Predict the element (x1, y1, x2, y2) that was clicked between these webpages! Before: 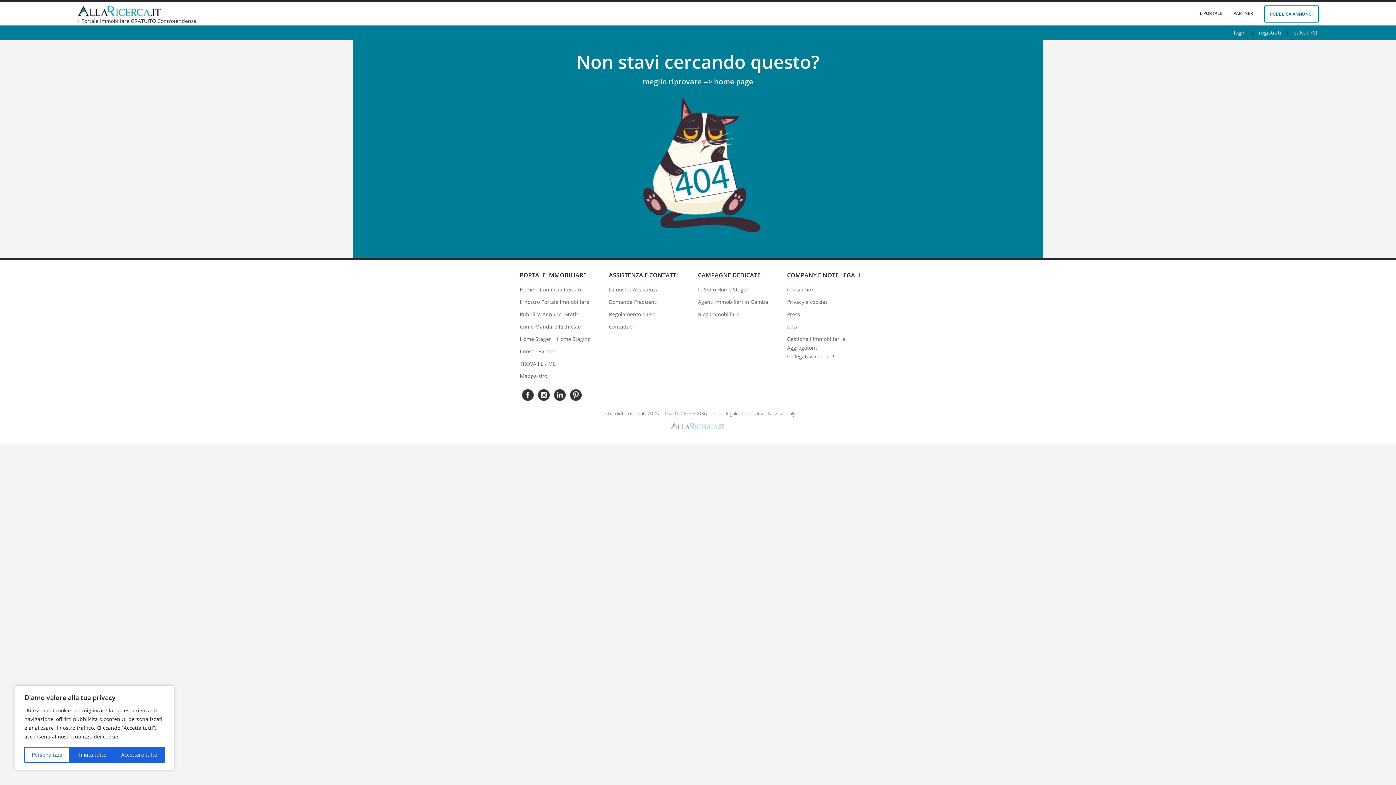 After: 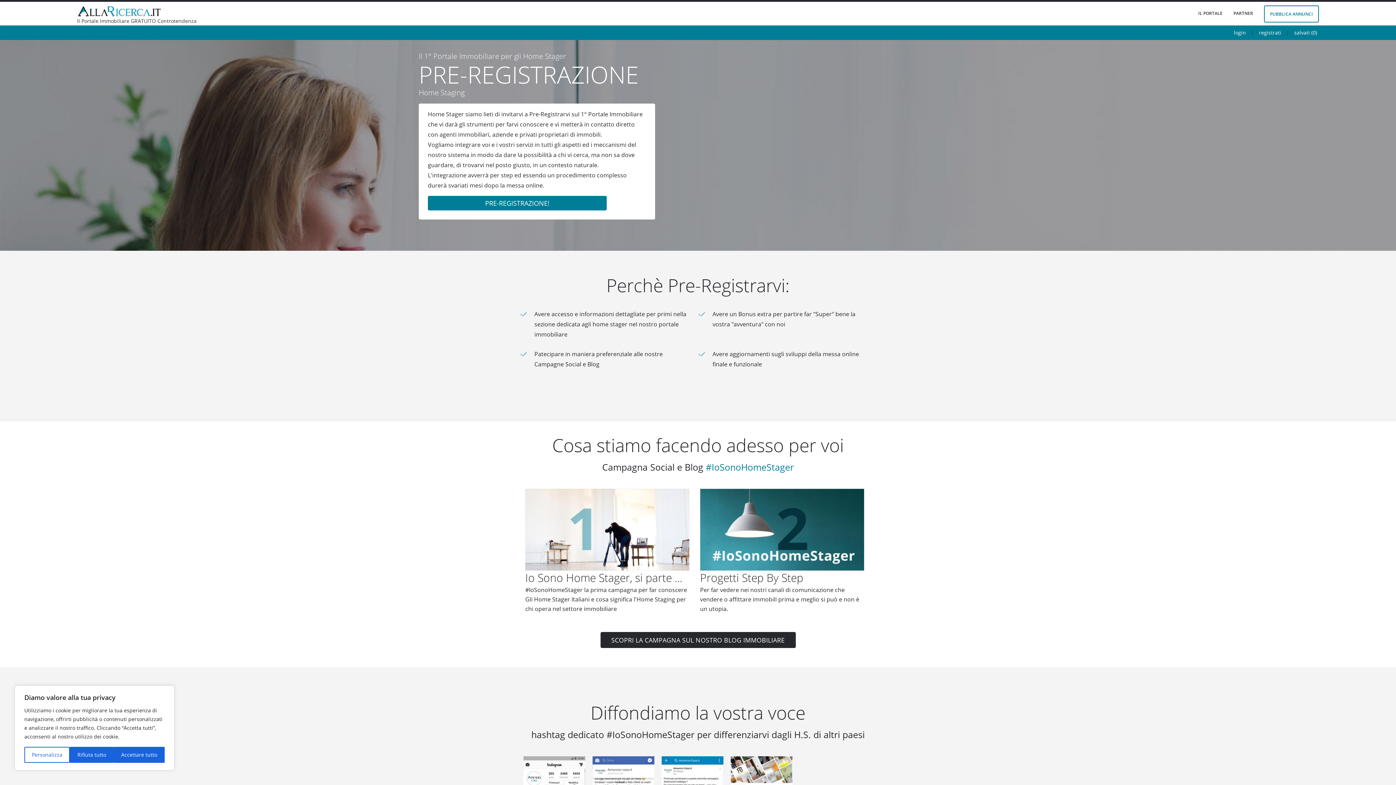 Action: bbox: (520, 335, 590, 342) label: Home Stager | Home Staging